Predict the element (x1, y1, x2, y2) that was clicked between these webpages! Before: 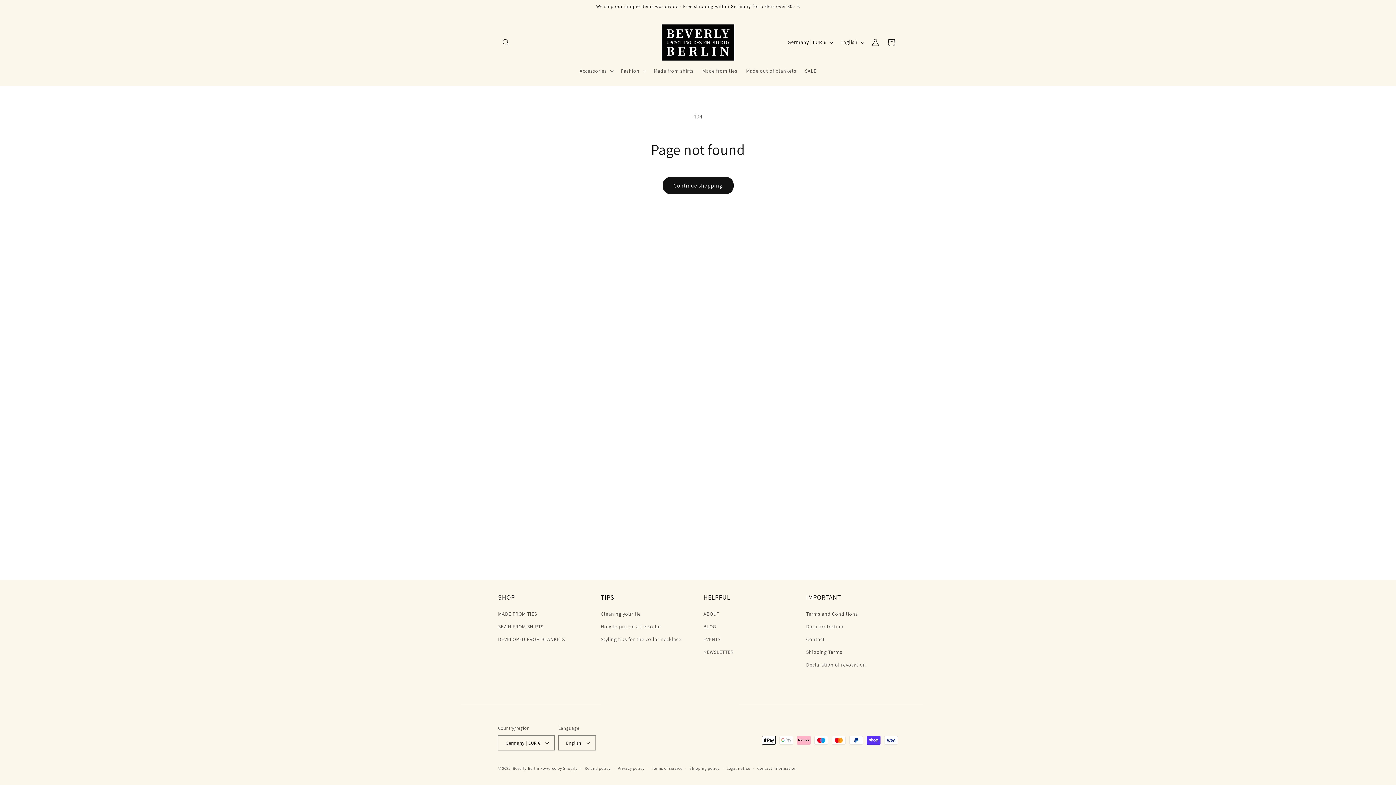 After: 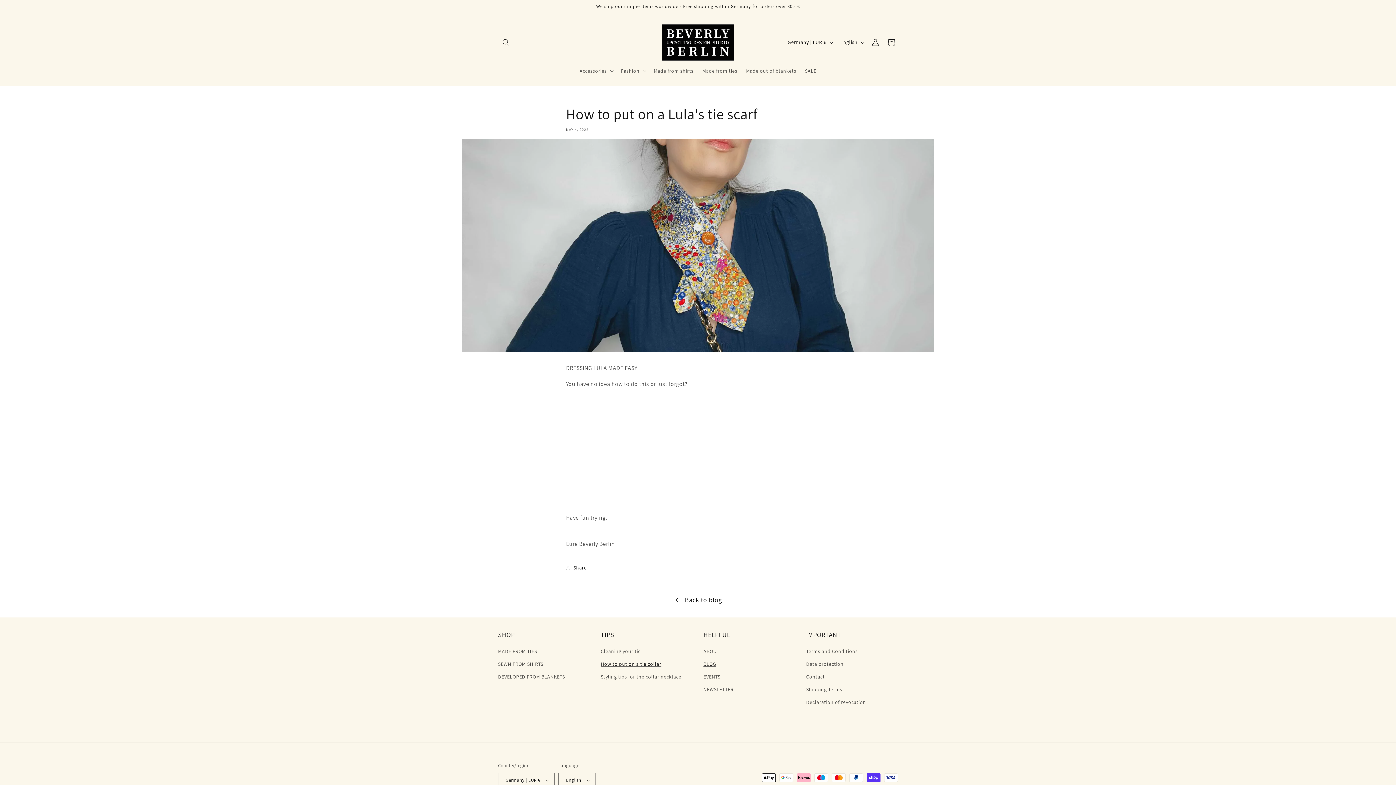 Action: bbox: (600, 620, 661, 633) label: How to put on a tie collar